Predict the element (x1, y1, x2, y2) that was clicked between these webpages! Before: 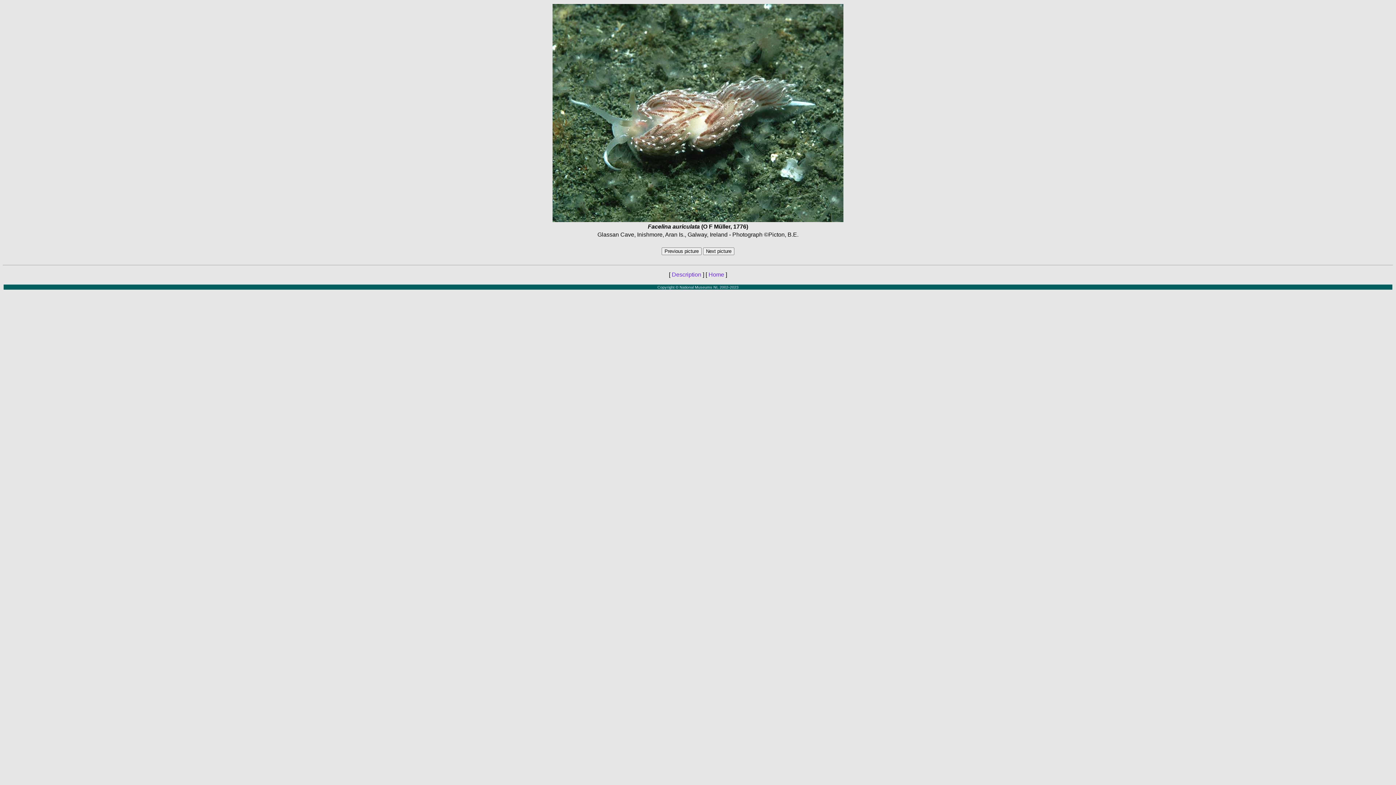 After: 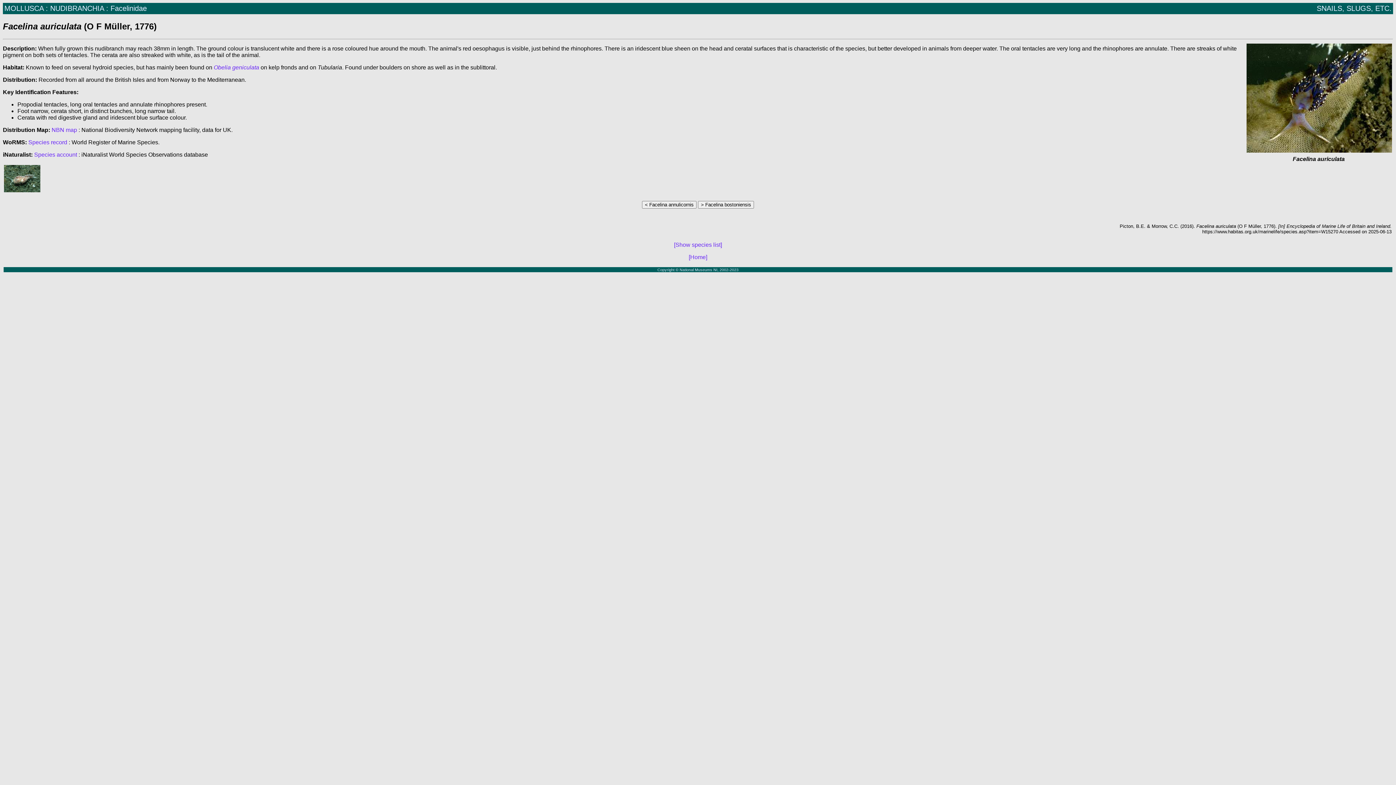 Action: bbox: (672, 271, 701, 277) label: Description